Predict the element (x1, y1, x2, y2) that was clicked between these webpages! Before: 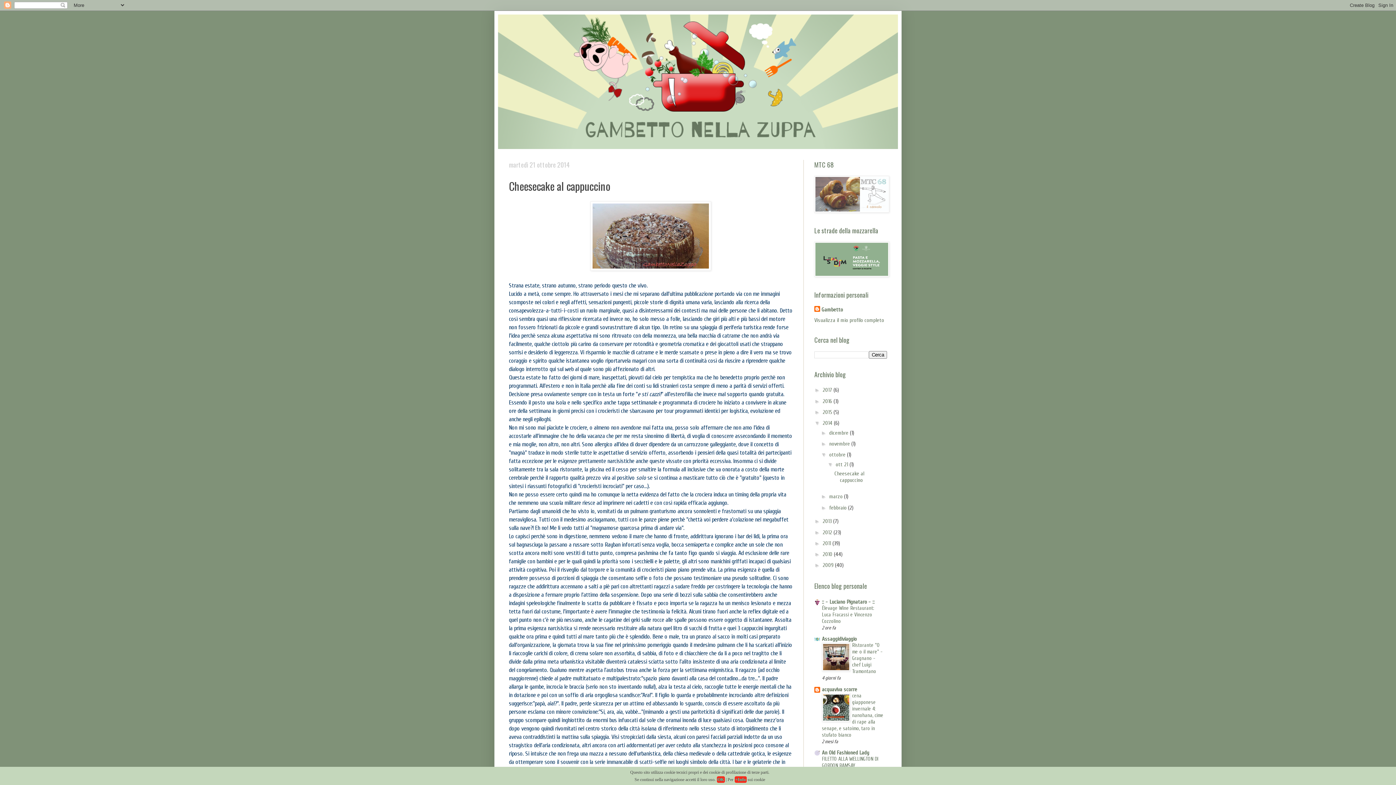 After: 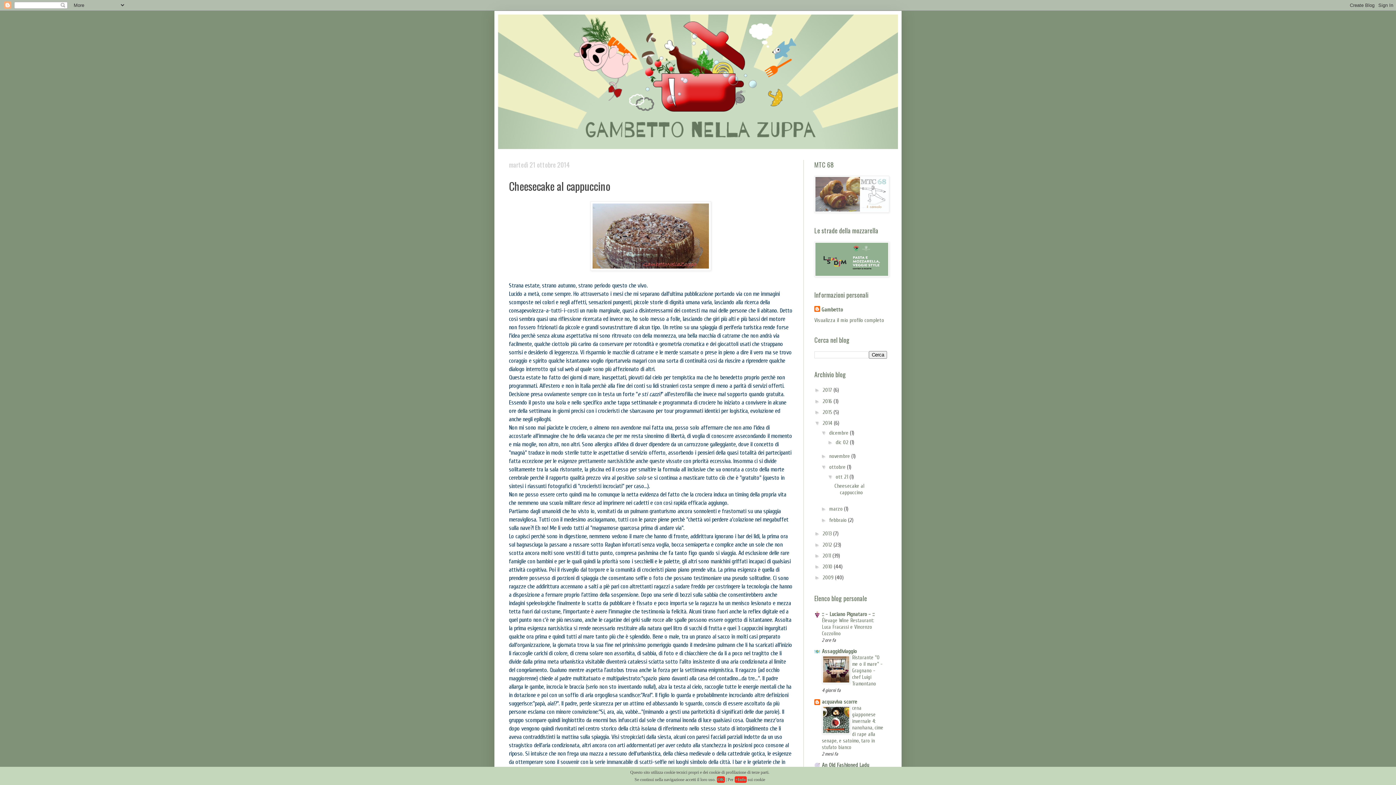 Action: bbox: (821, 429, 829, 435) label: ►  